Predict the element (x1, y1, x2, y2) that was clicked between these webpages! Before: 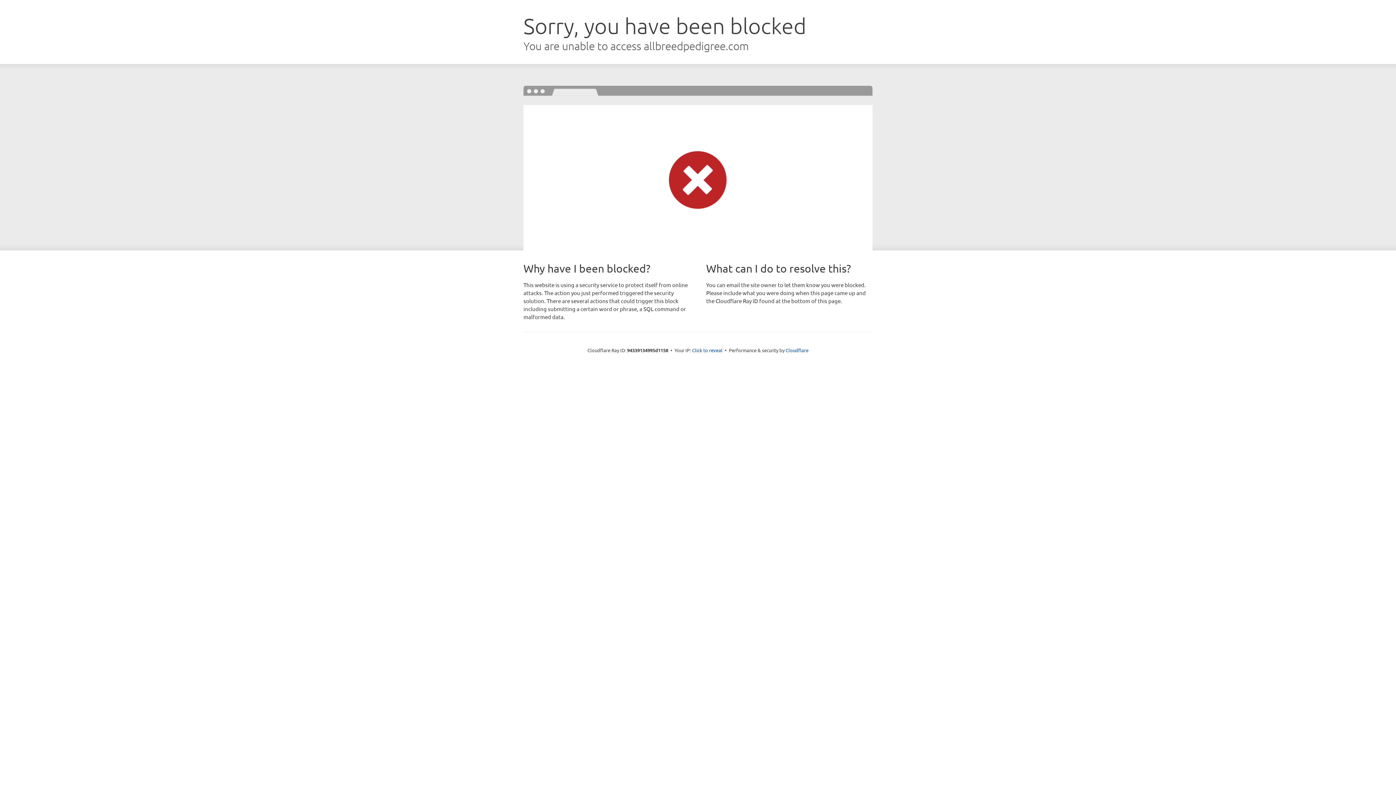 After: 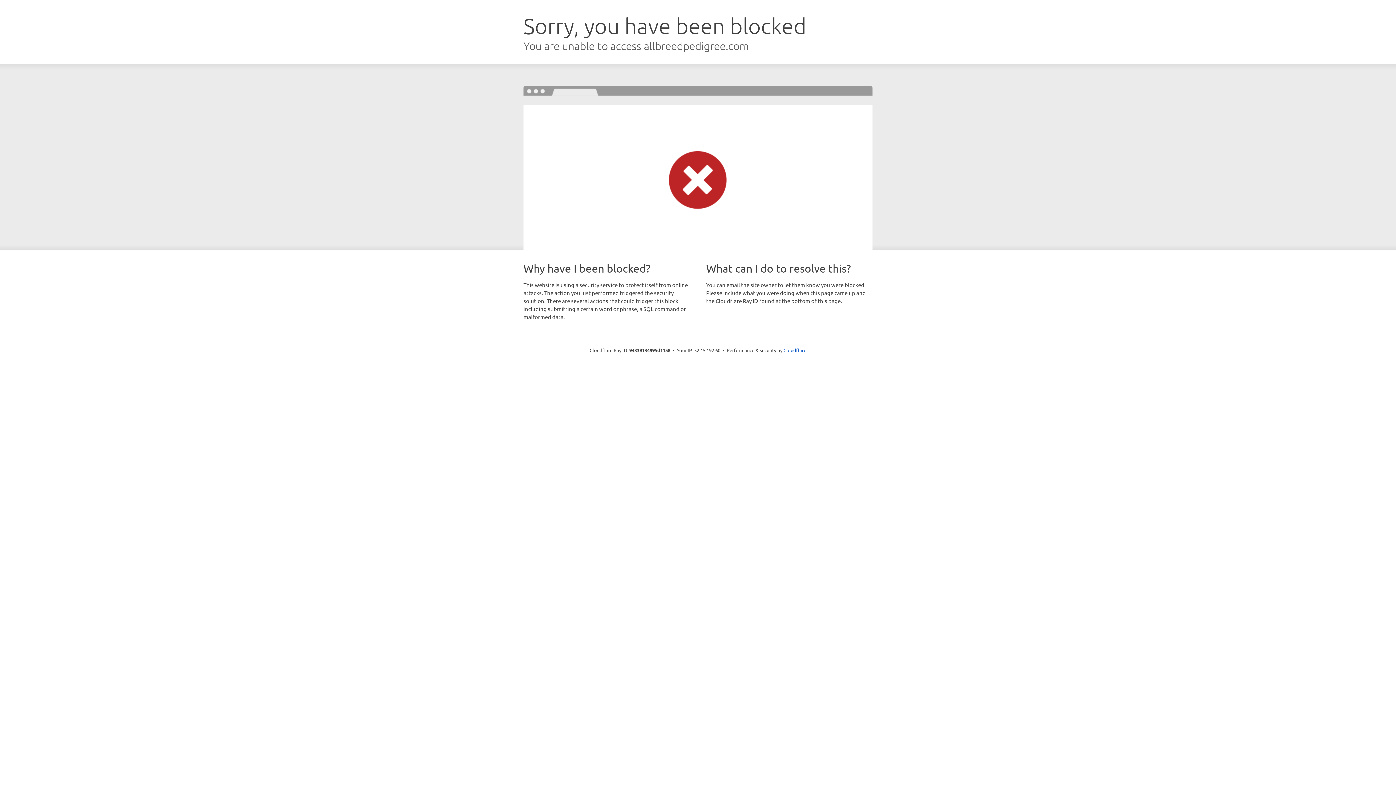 Action: bbox: (692, 346, 722, 353) label: Click to reveal